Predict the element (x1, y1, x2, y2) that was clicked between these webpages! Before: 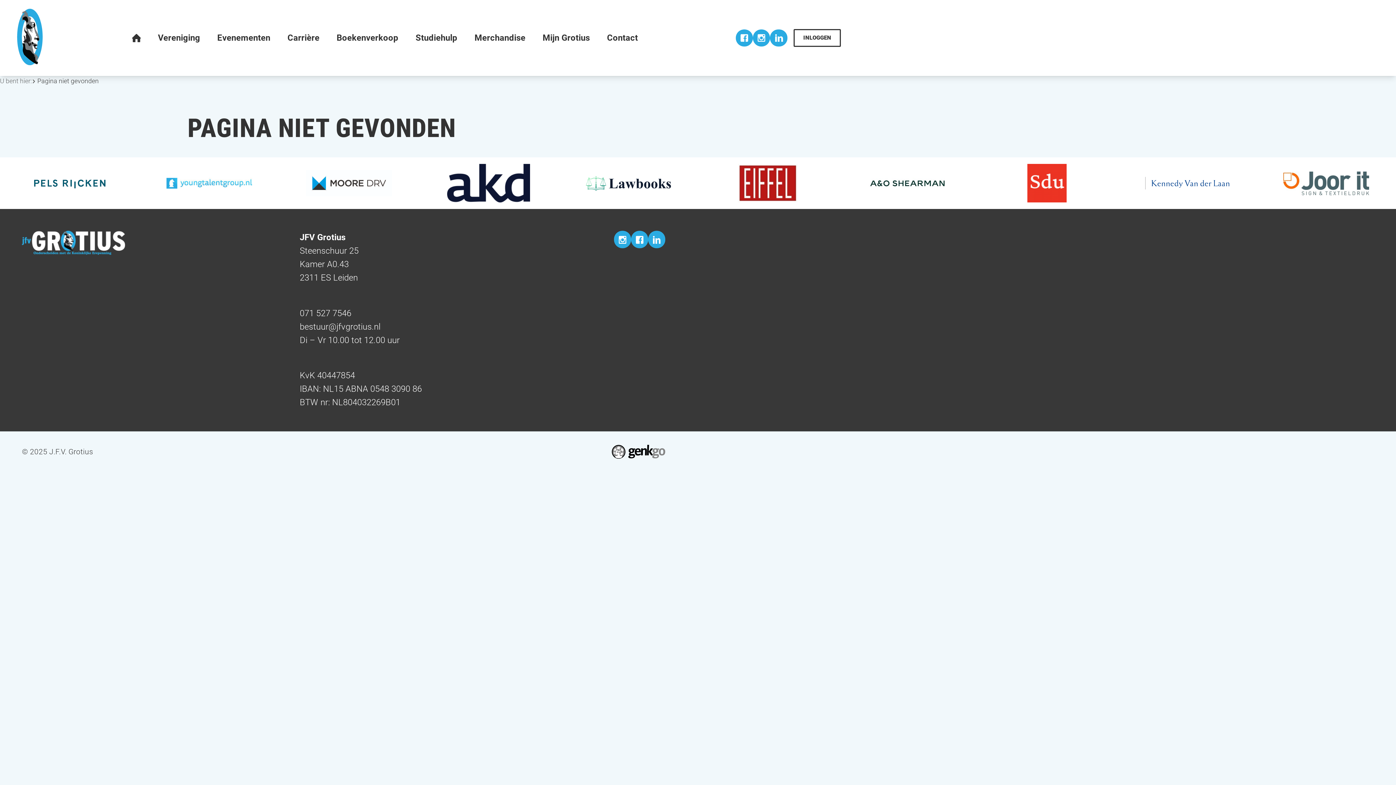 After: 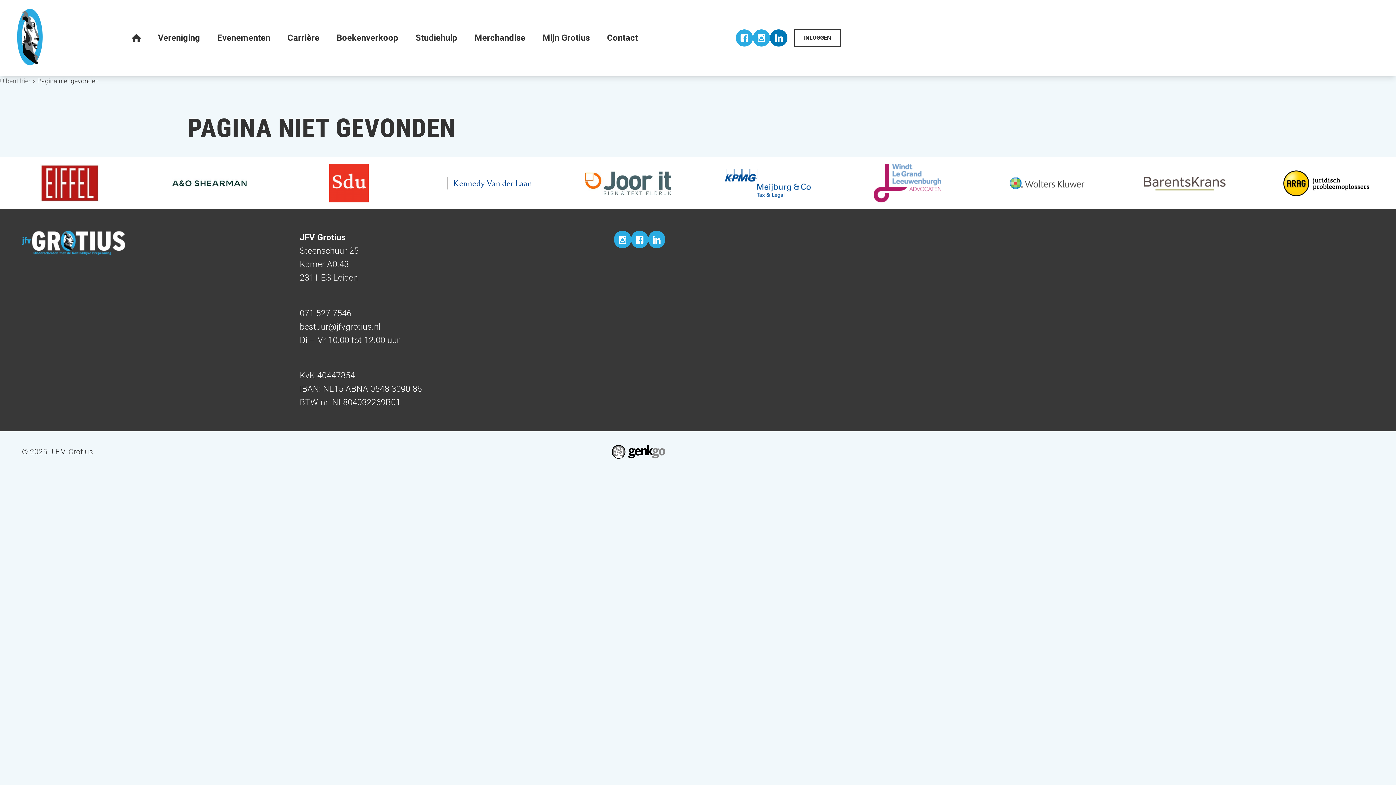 Action: label: LinkedIn bbox: (770, 29, 787, 46)